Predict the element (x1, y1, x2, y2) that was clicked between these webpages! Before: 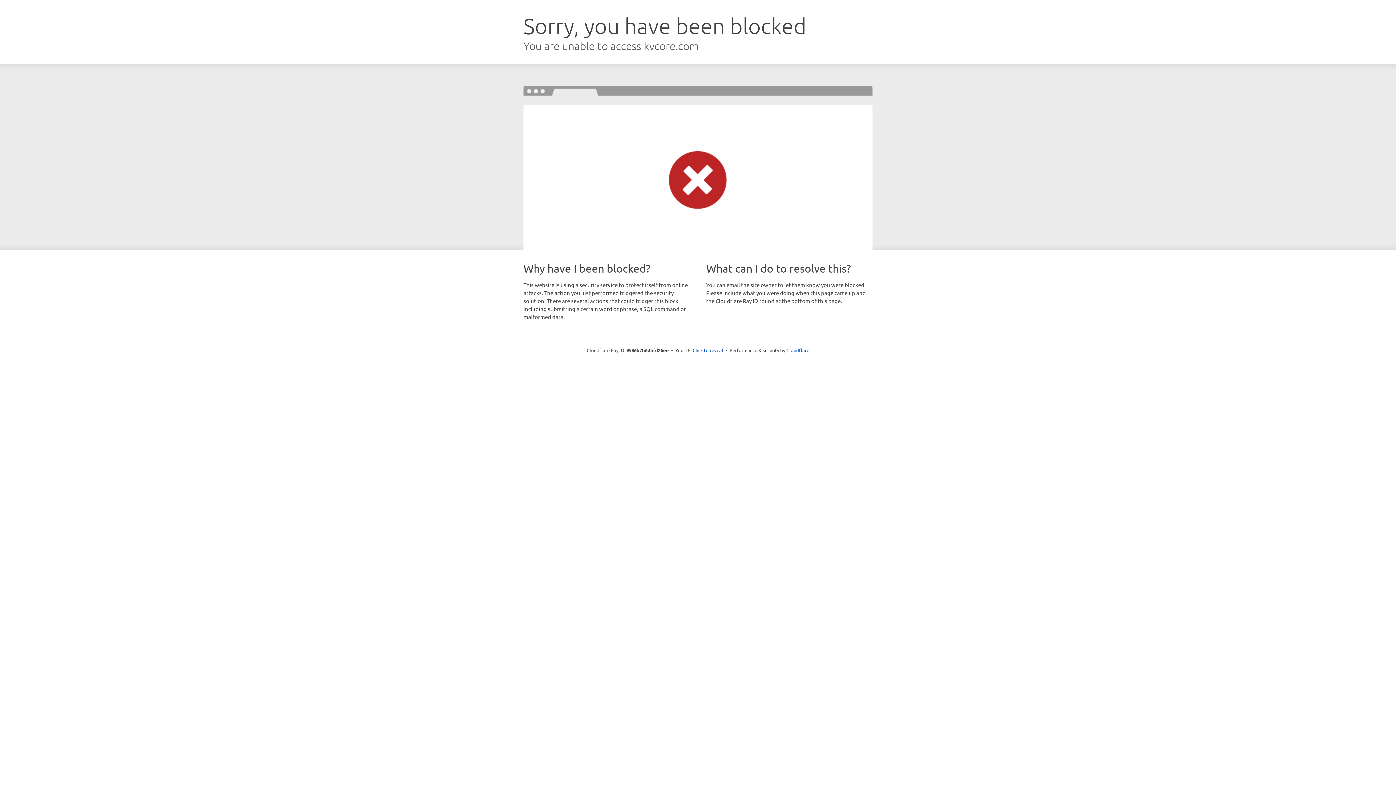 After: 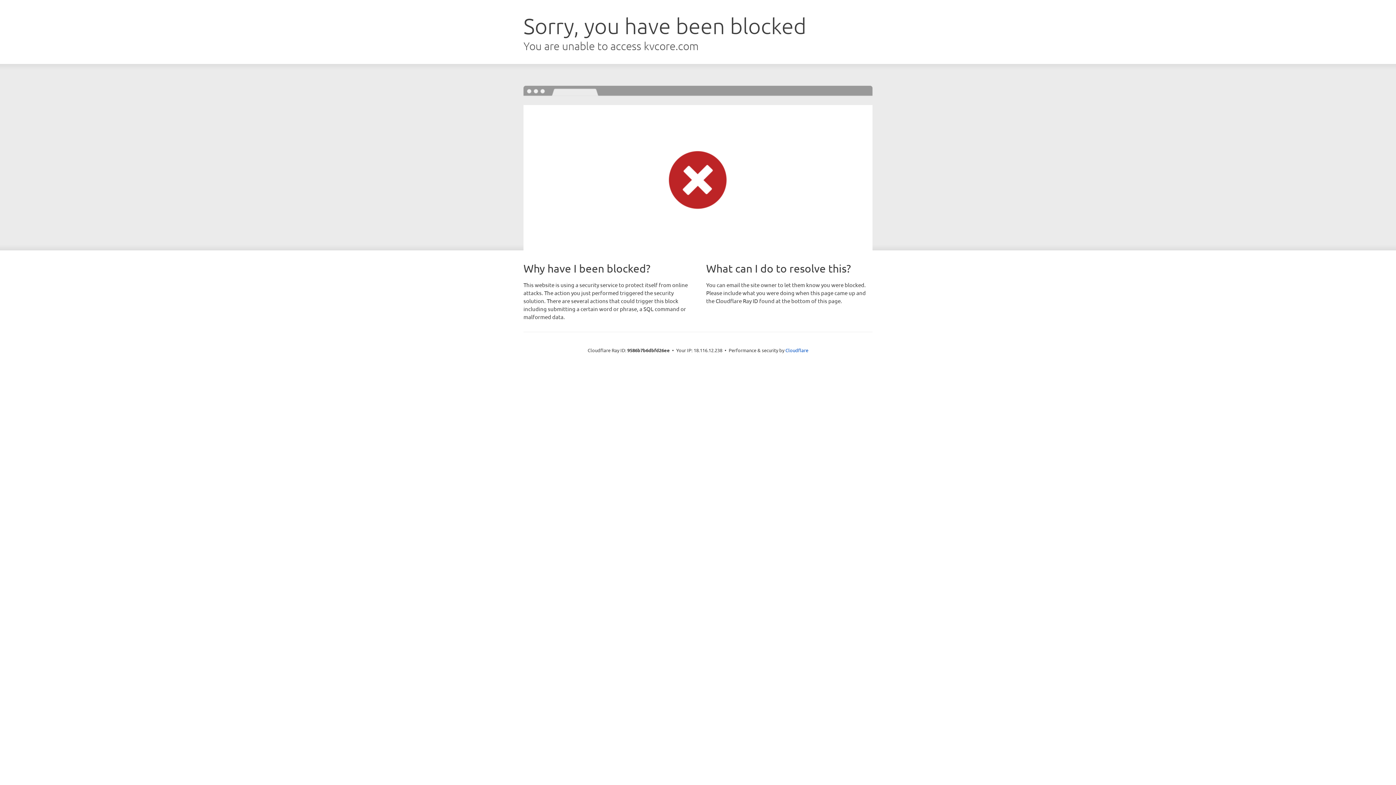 Action: bbox: (692, 346, 723, 353) label: Click to reveal